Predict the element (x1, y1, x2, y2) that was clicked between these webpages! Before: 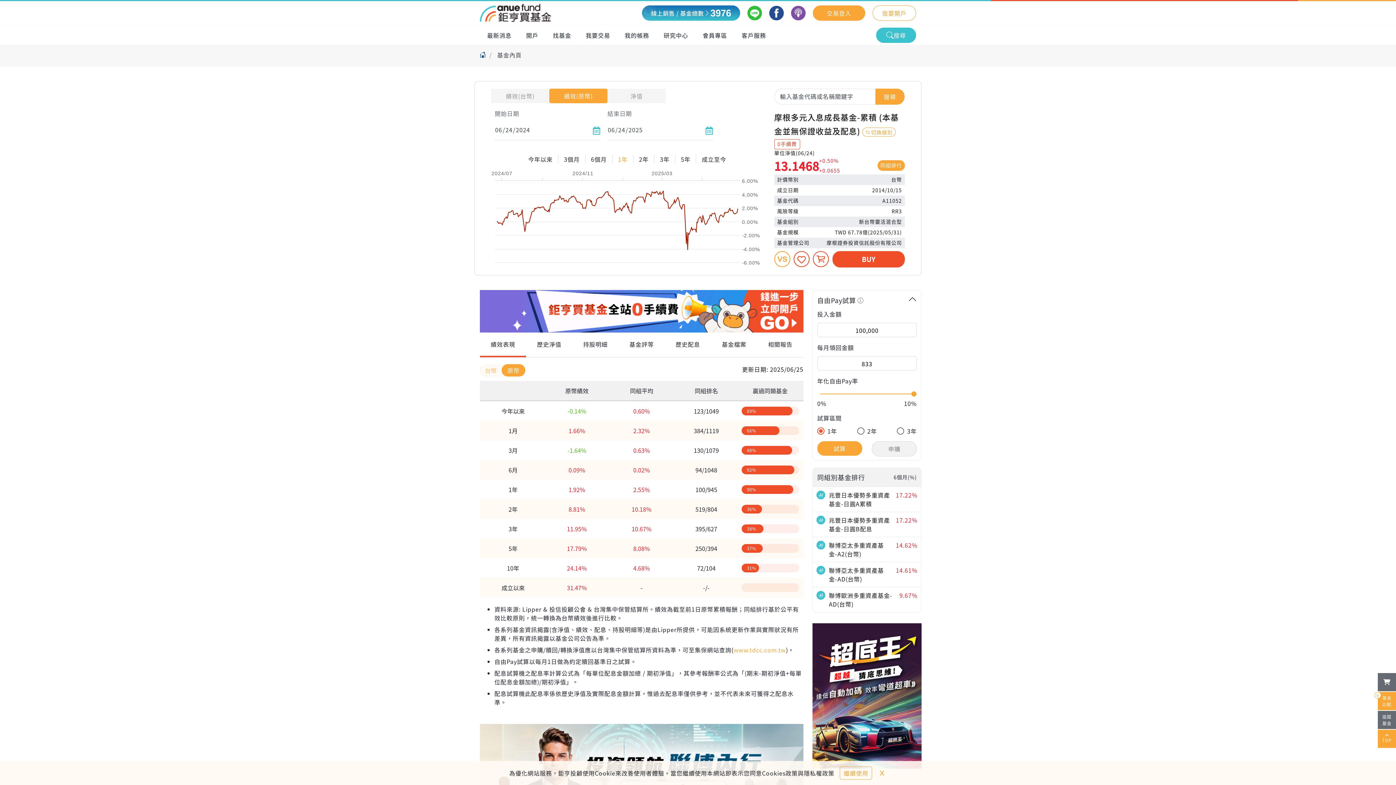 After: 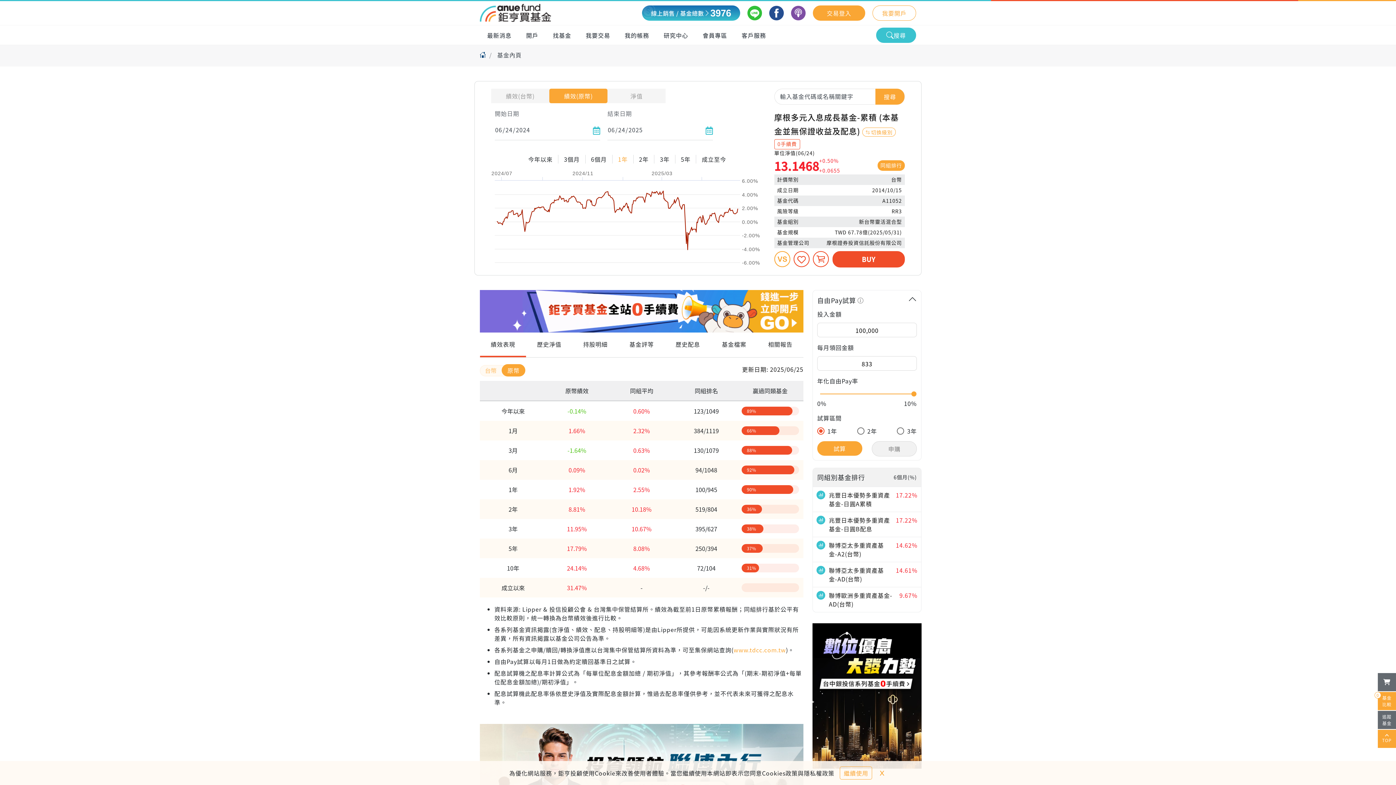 Action: bbox: (872, 441, 917, 456) label: 申購